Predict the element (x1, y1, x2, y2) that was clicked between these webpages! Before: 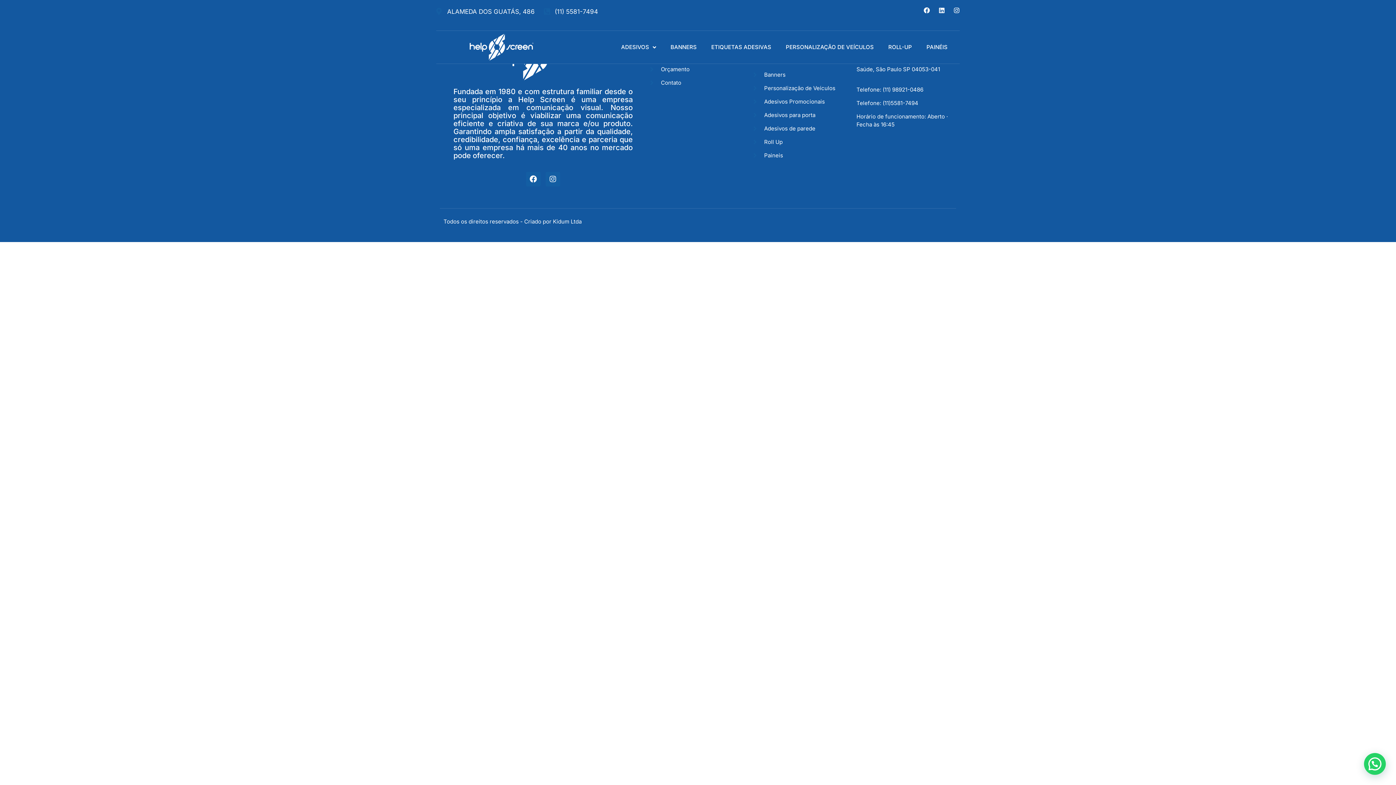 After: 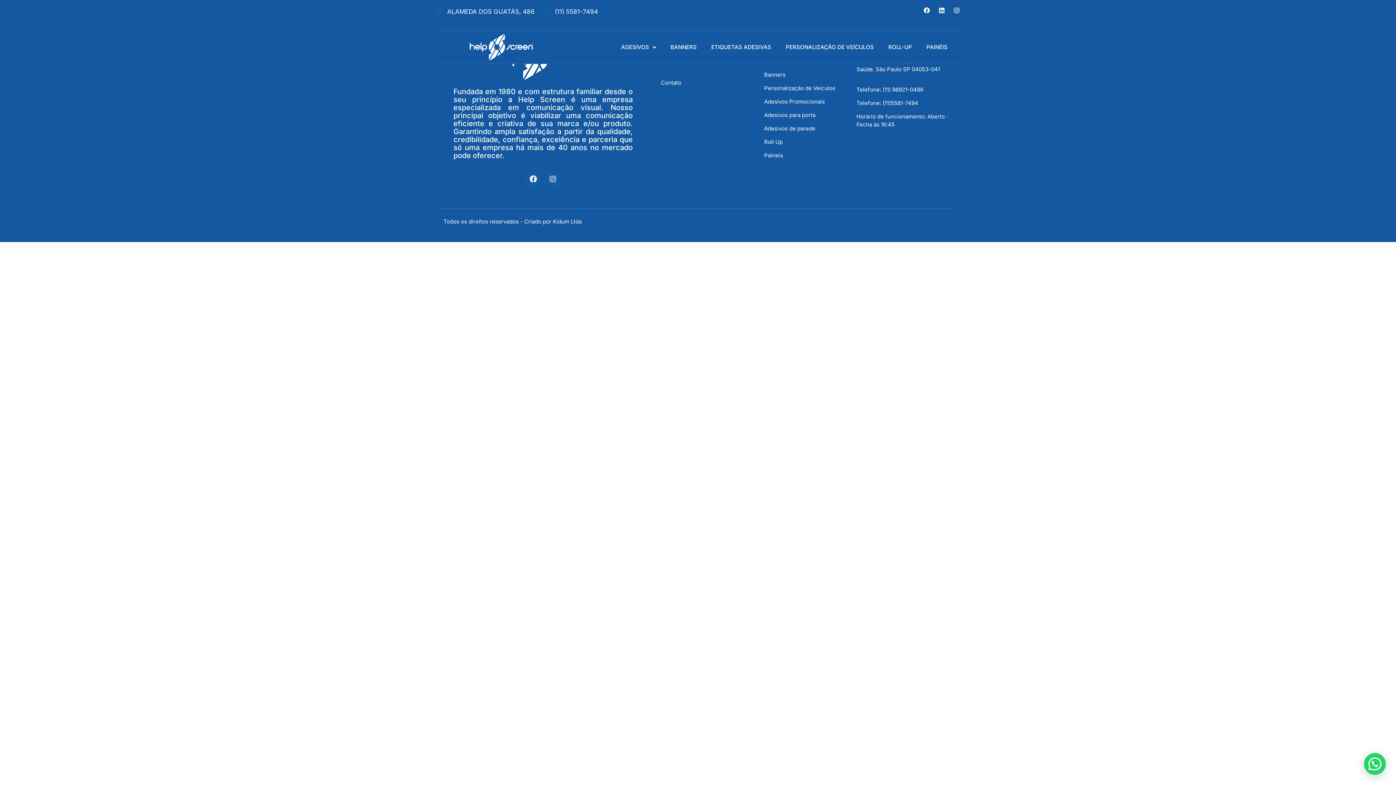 Action: label: Orçamento bbox: (650, 65, 740, 73)